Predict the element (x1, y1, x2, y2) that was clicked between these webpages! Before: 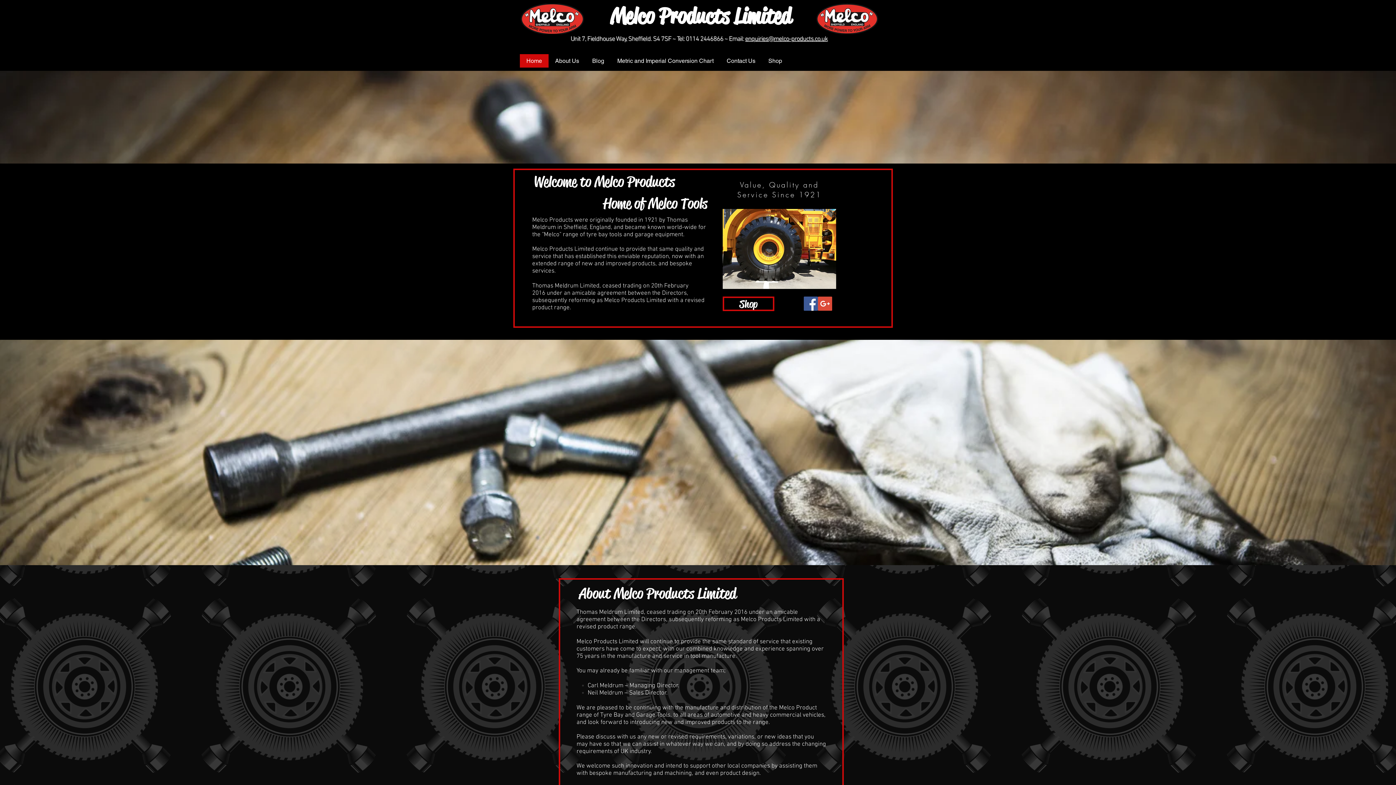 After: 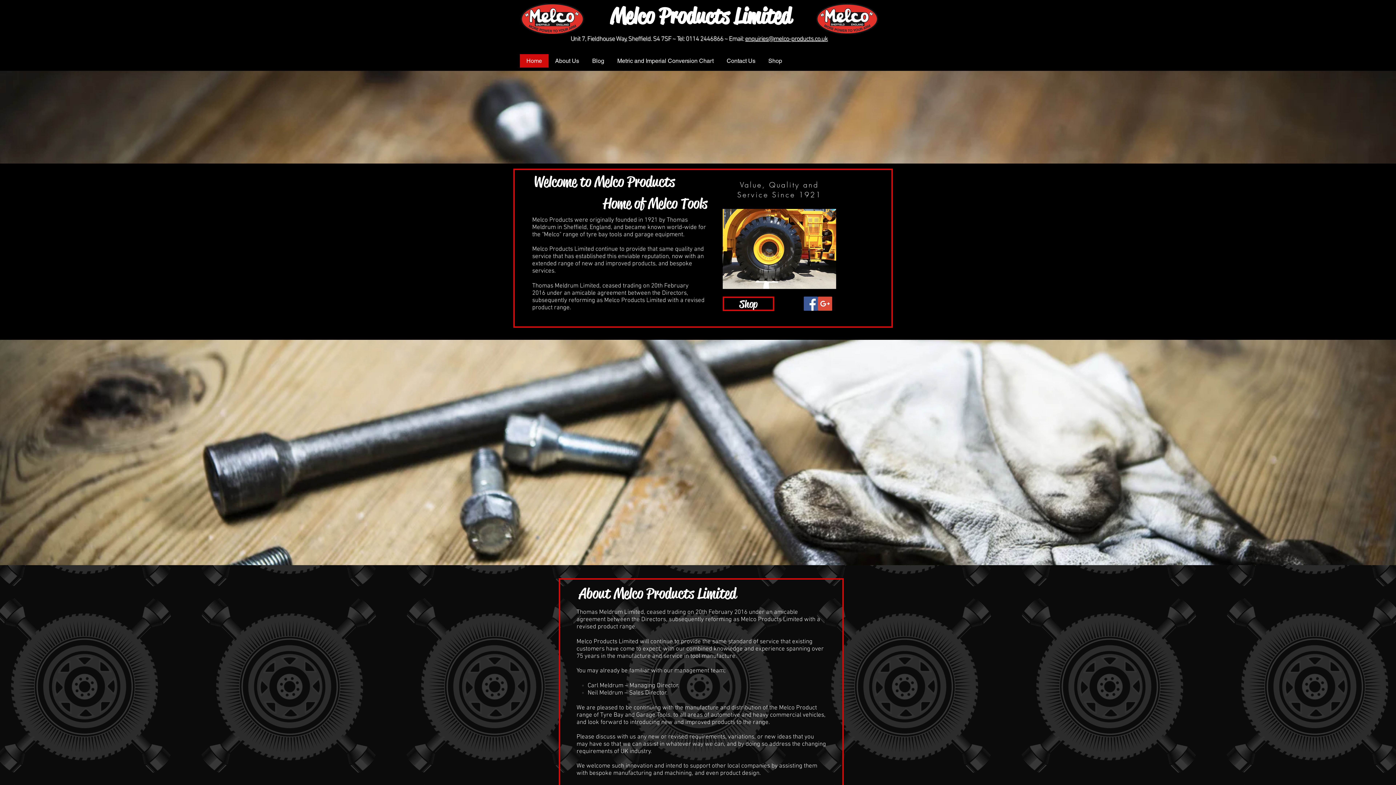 Action: bbox: (520, 54, 548, 67) label: Home